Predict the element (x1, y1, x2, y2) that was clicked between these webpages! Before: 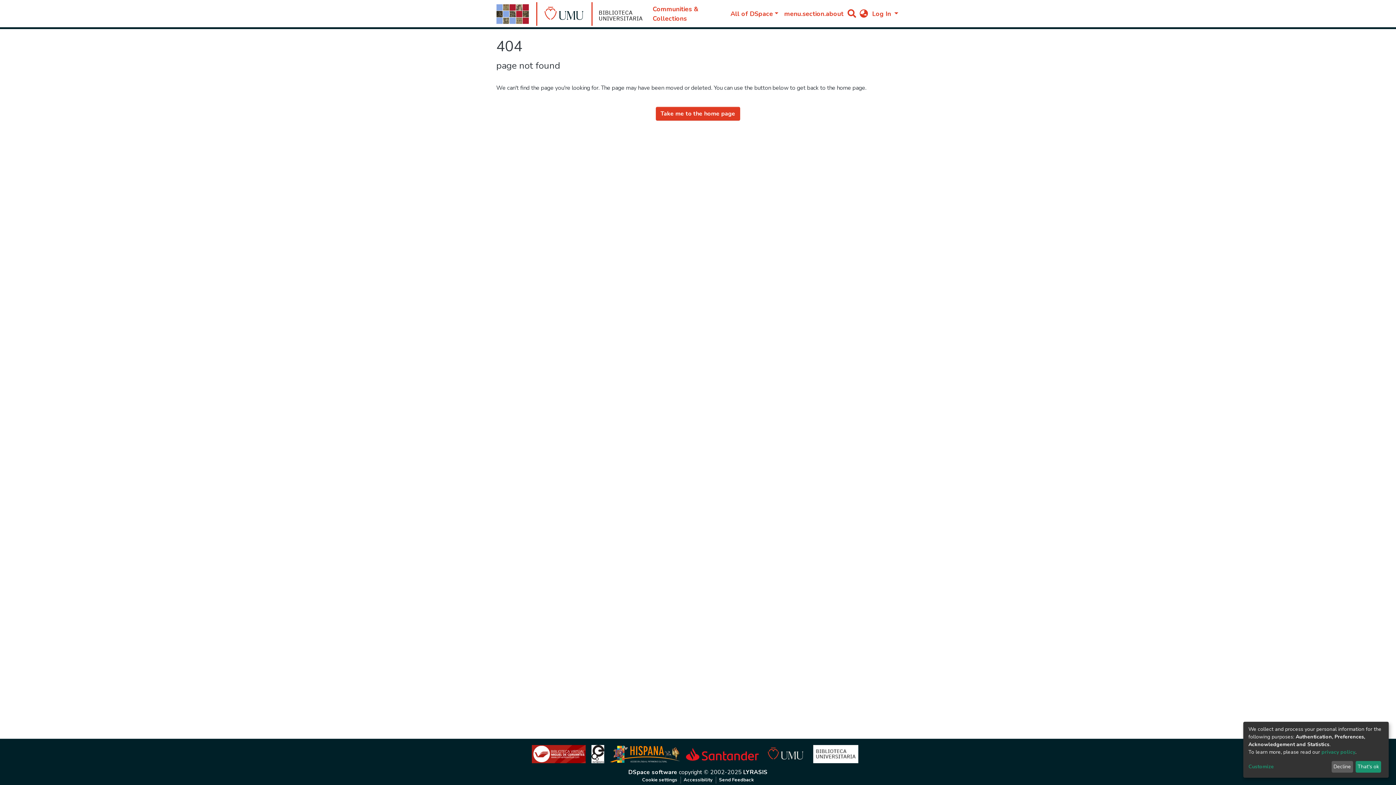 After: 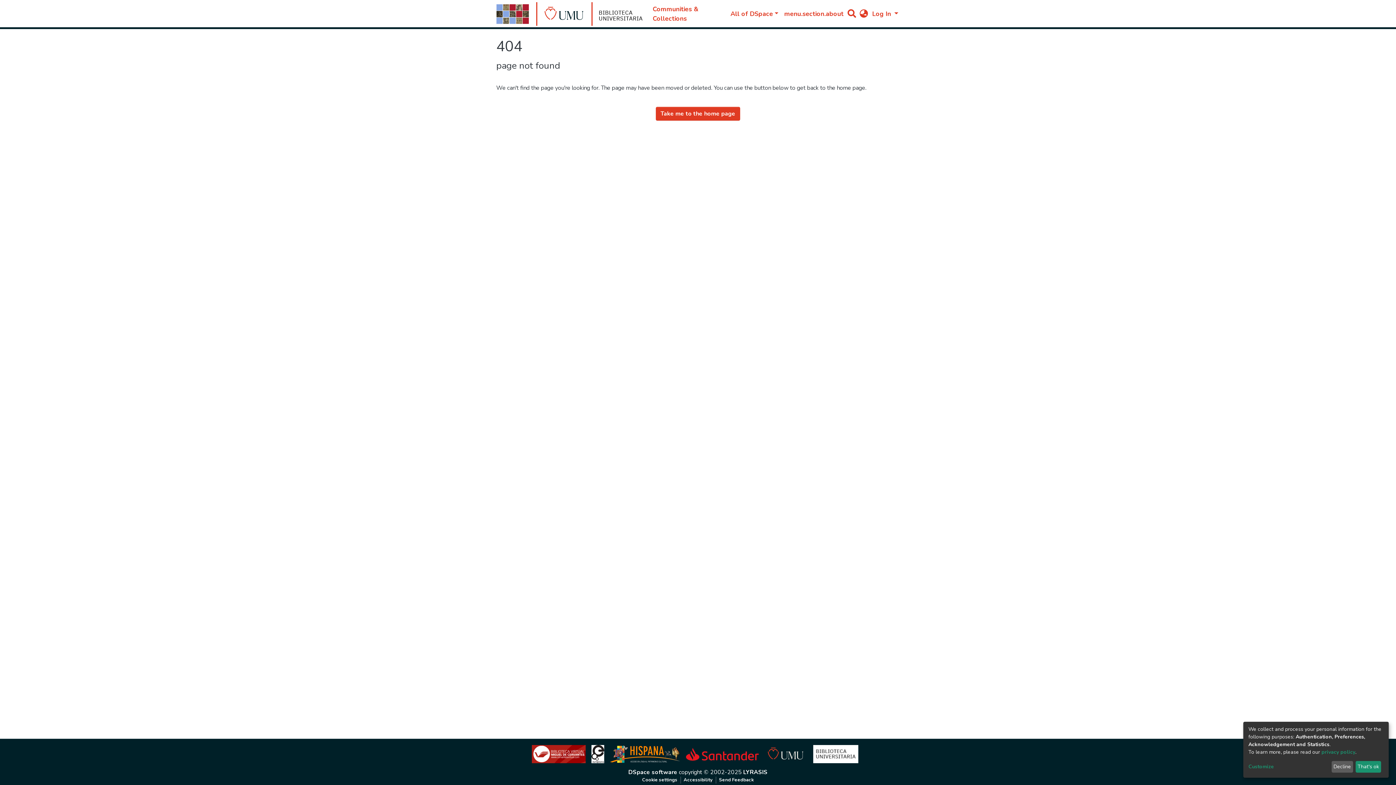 Action: label: privacy policy bbox: (1321, 749, 1355, 755)